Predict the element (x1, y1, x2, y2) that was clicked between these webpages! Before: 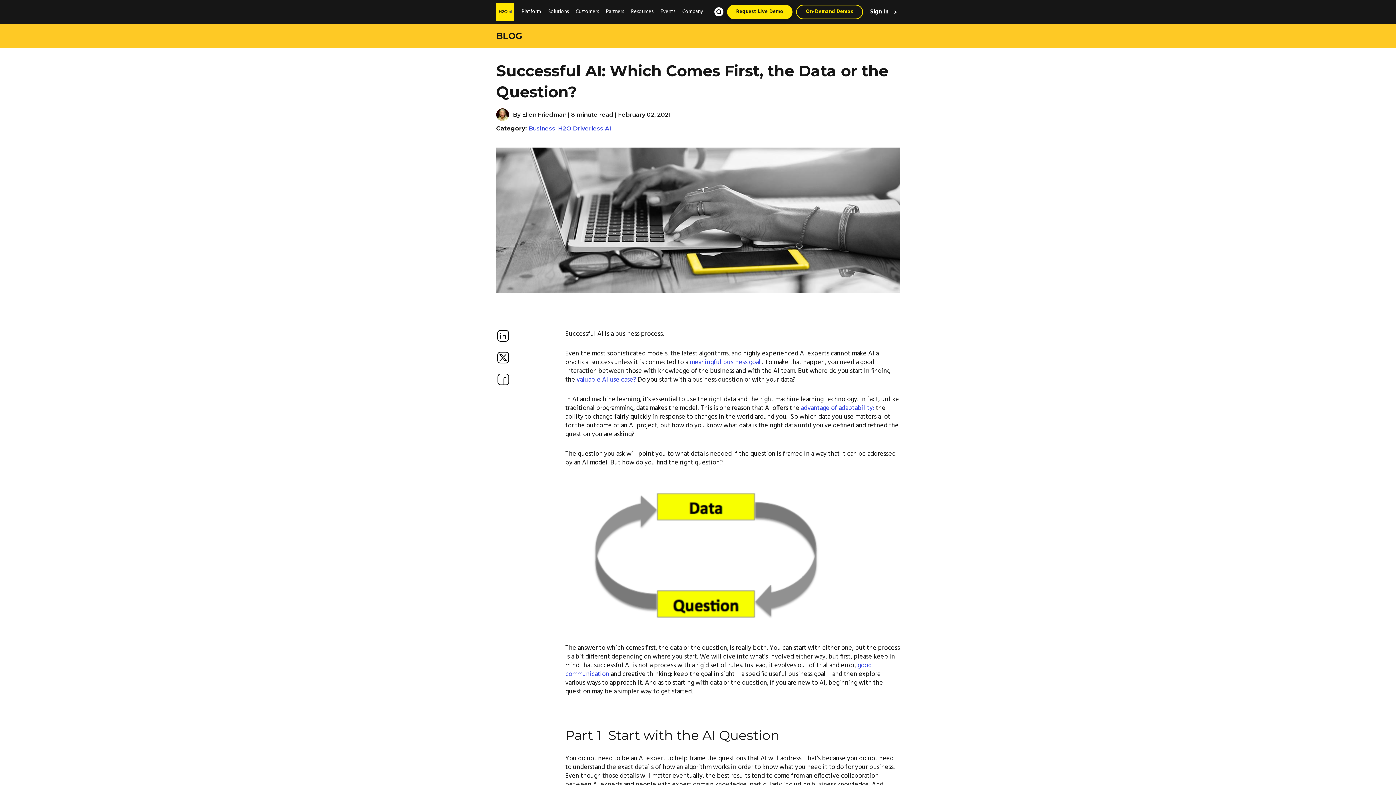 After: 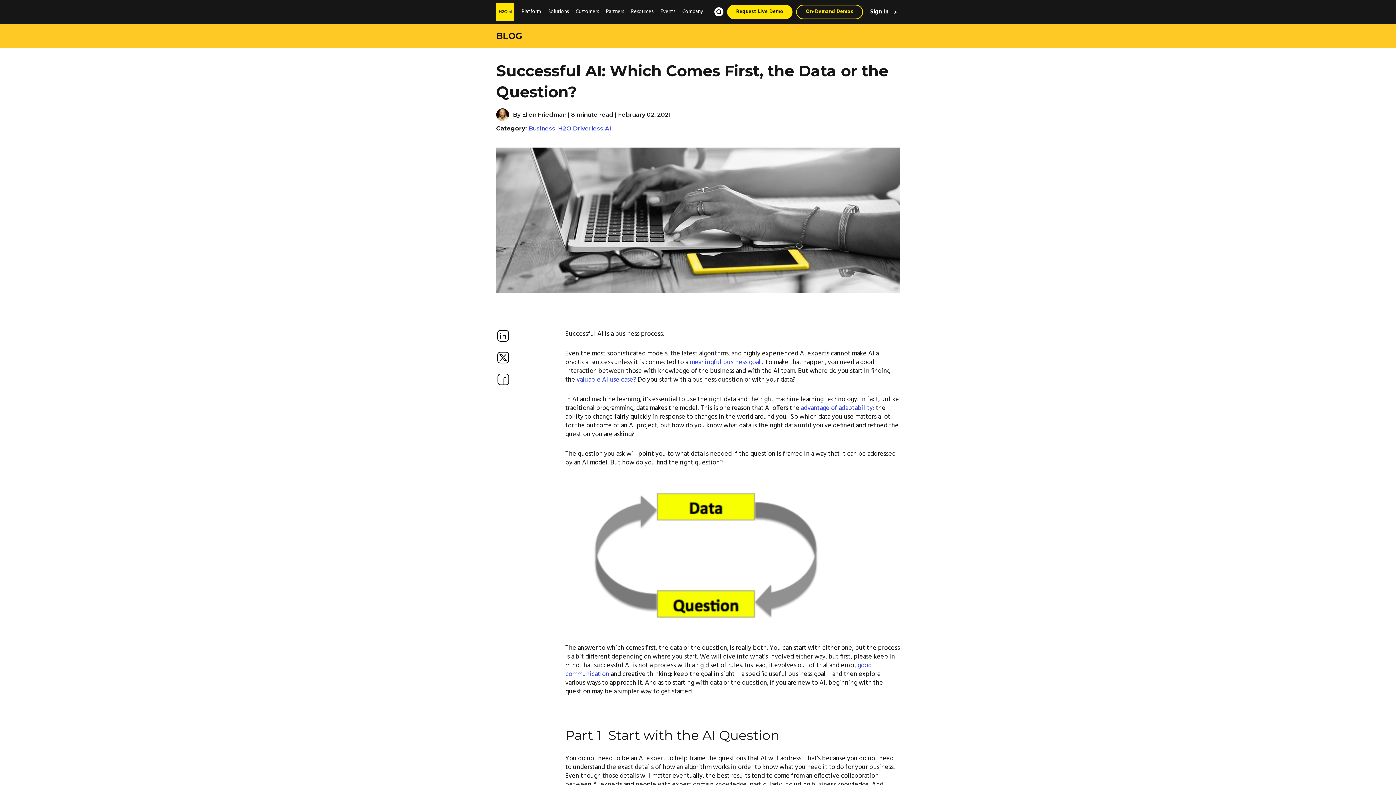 Action: label: valuable AI use case? bbox: (576, 374, 636, 385)